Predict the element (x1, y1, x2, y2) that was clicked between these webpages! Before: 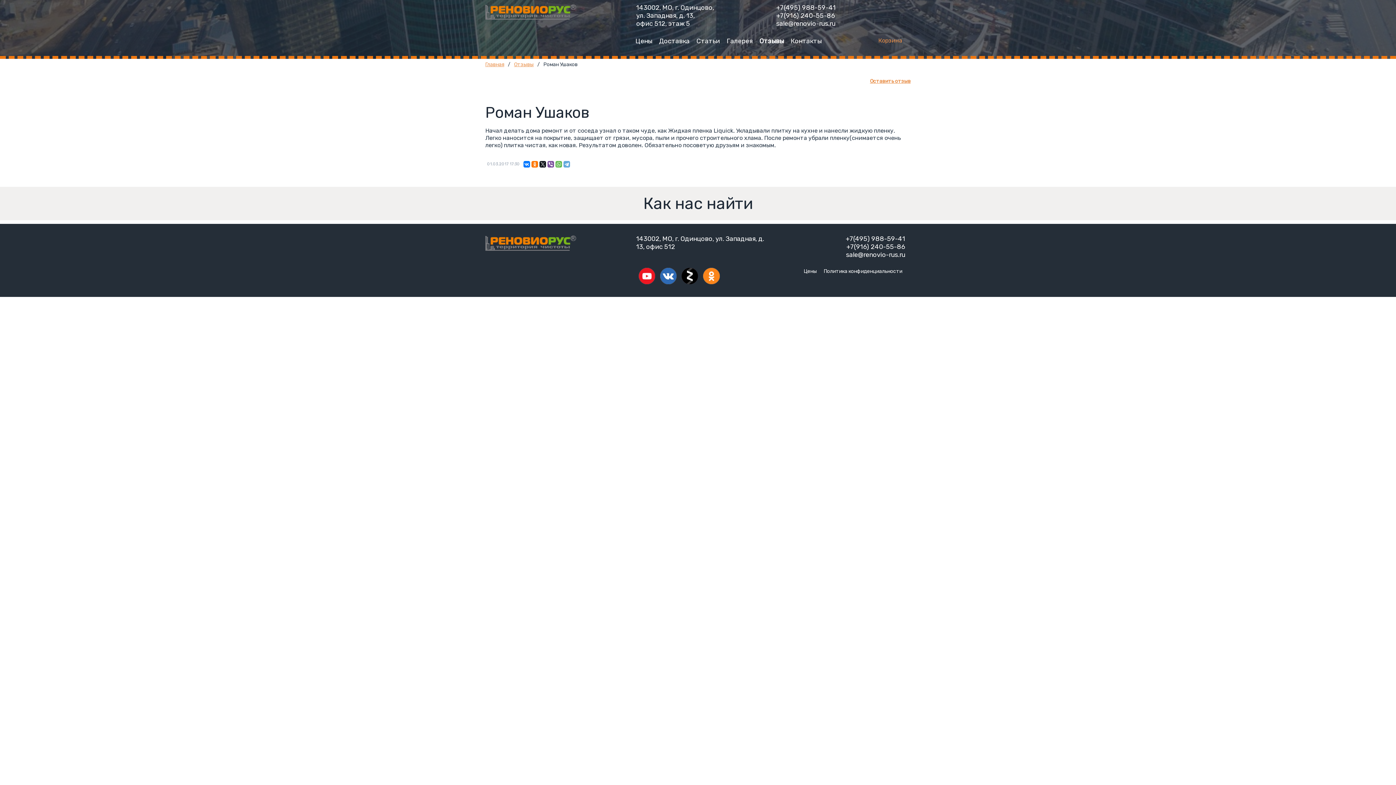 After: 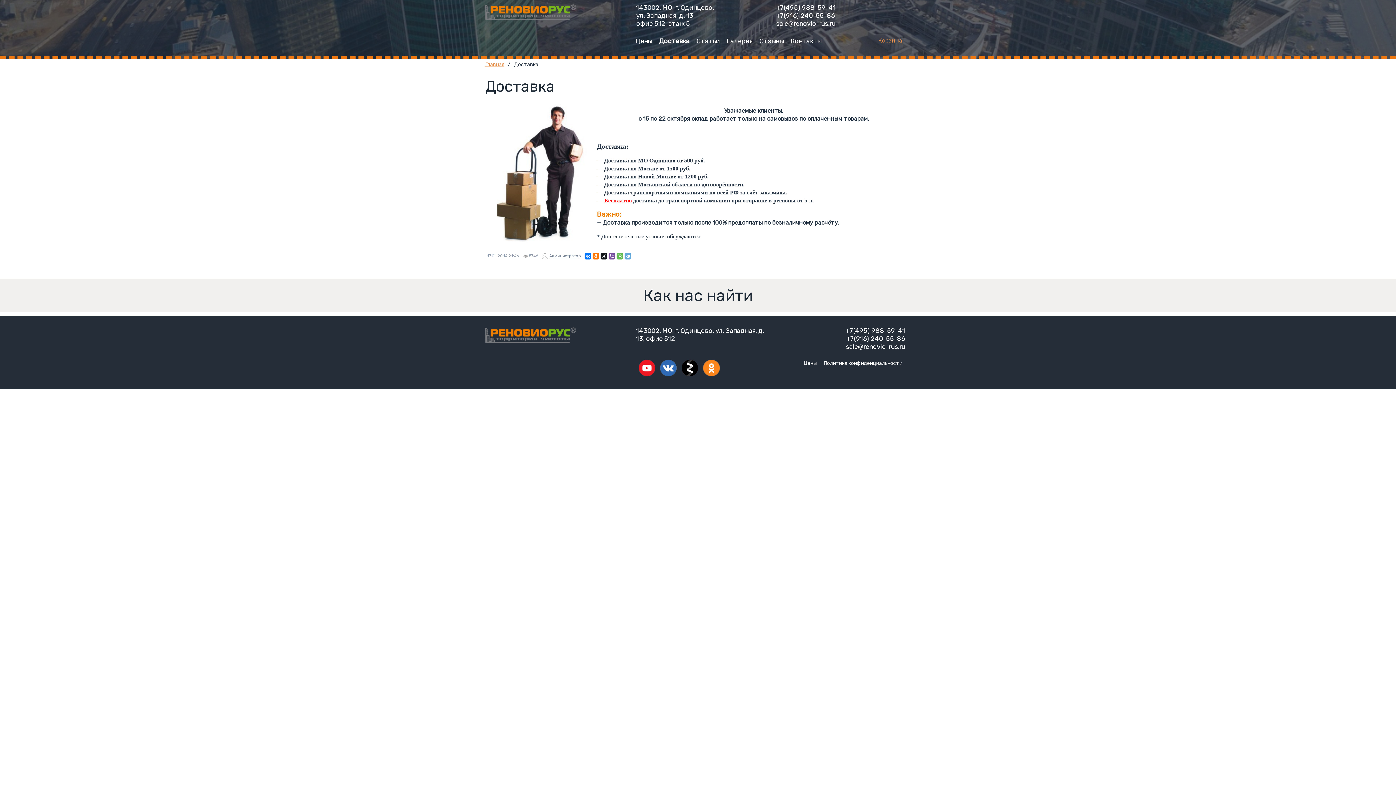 Action: label: Доставка bbox: (656, 34, 692, 48)